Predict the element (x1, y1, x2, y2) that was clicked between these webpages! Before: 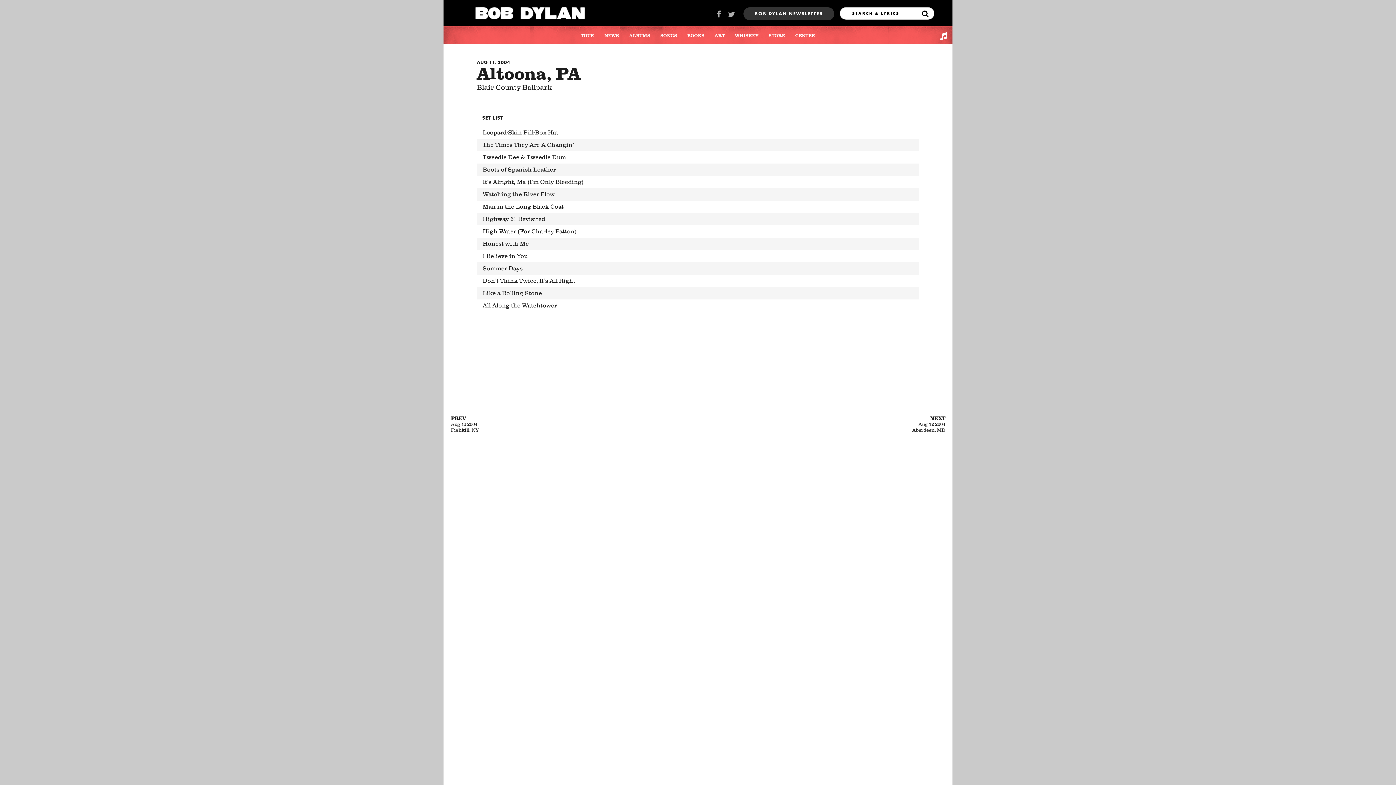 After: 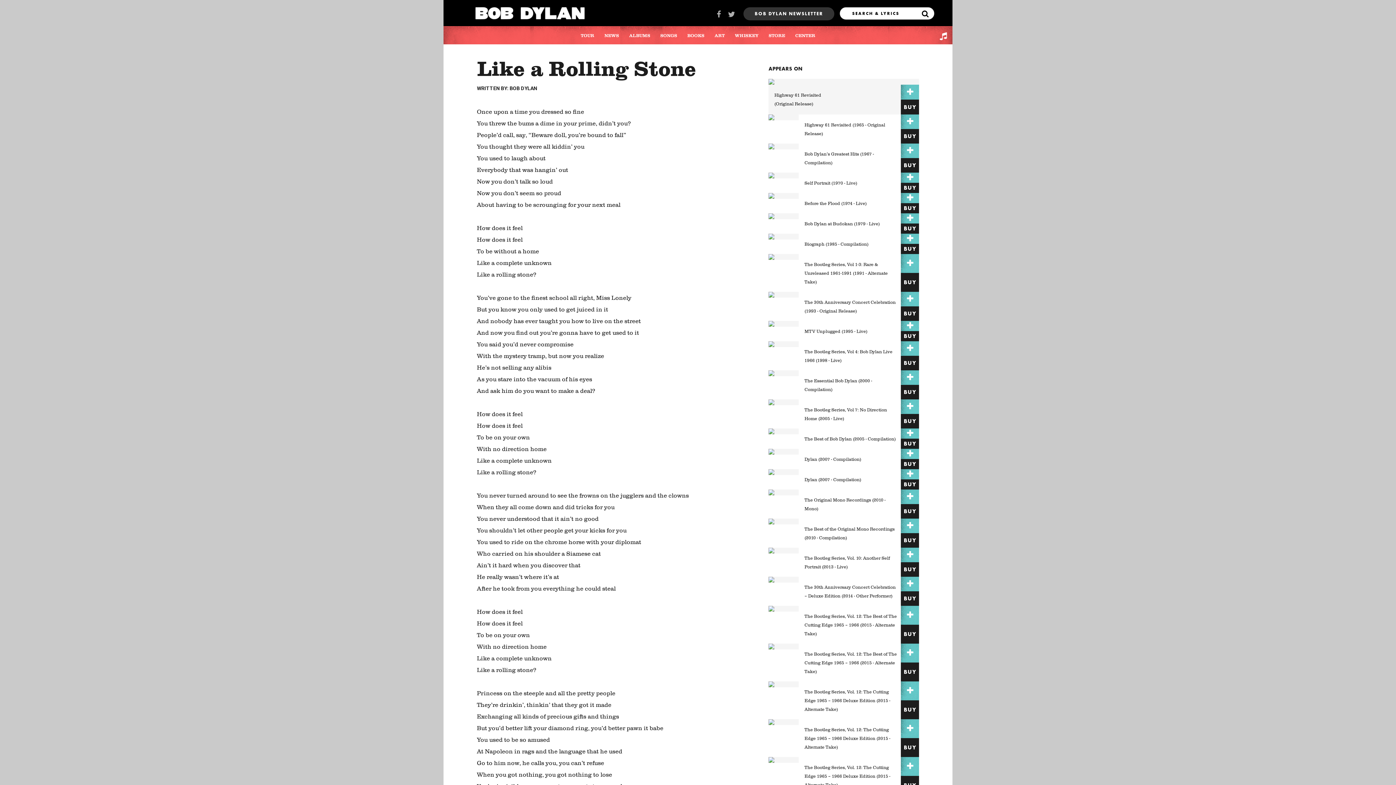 Action: label: Like a Rolling Stone bbox: (477, 287, 919, 299)